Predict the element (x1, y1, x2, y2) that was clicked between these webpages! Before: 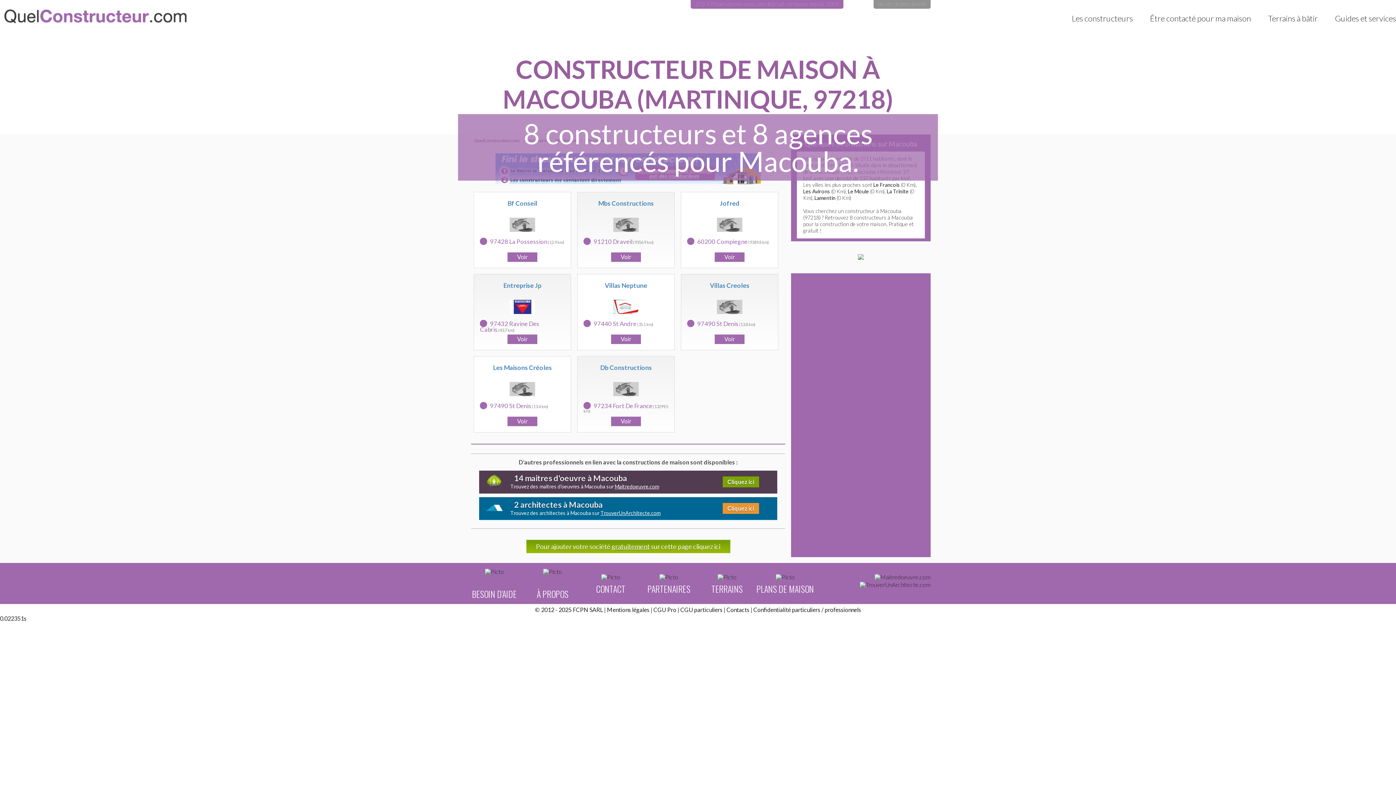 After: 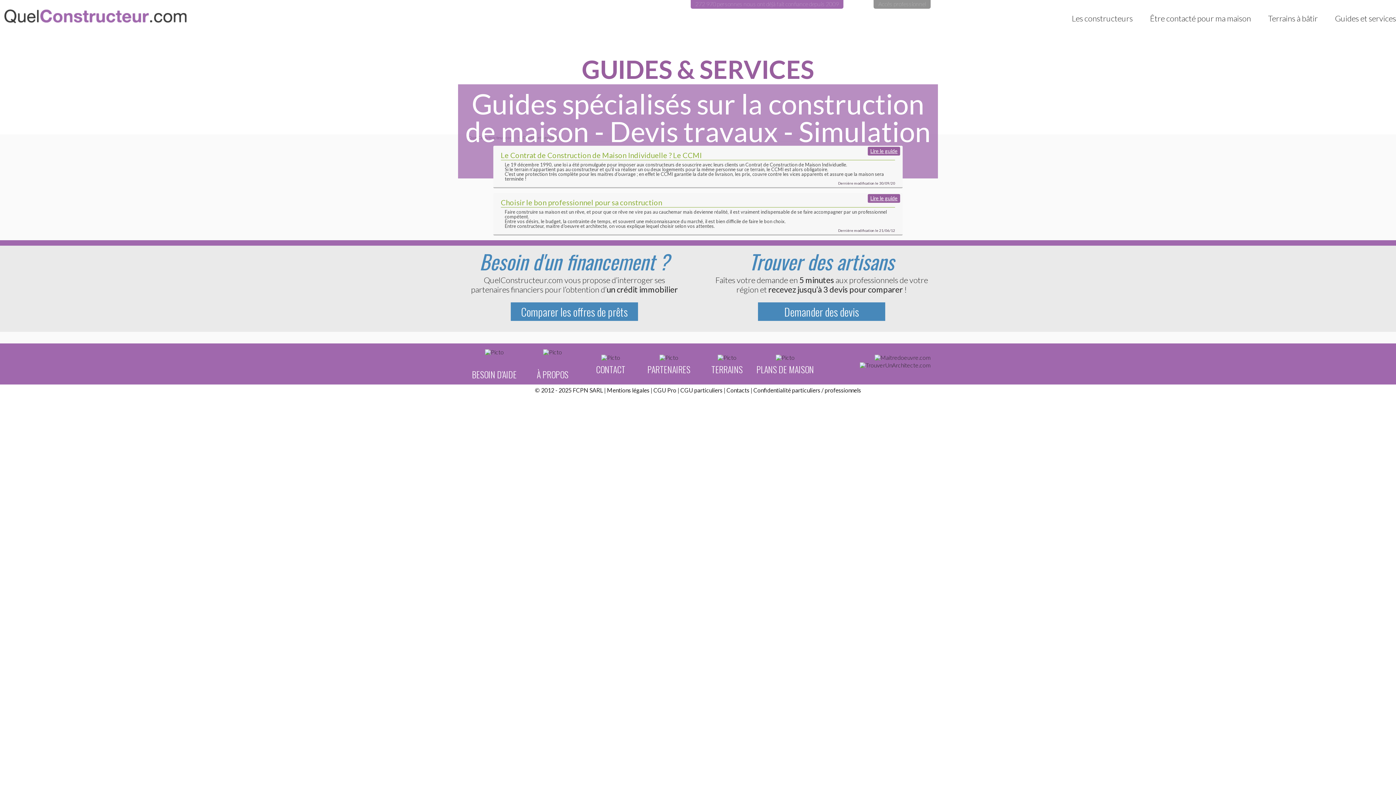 Action: bbox: (1319, 14, 1396, 22) label: Guides et services